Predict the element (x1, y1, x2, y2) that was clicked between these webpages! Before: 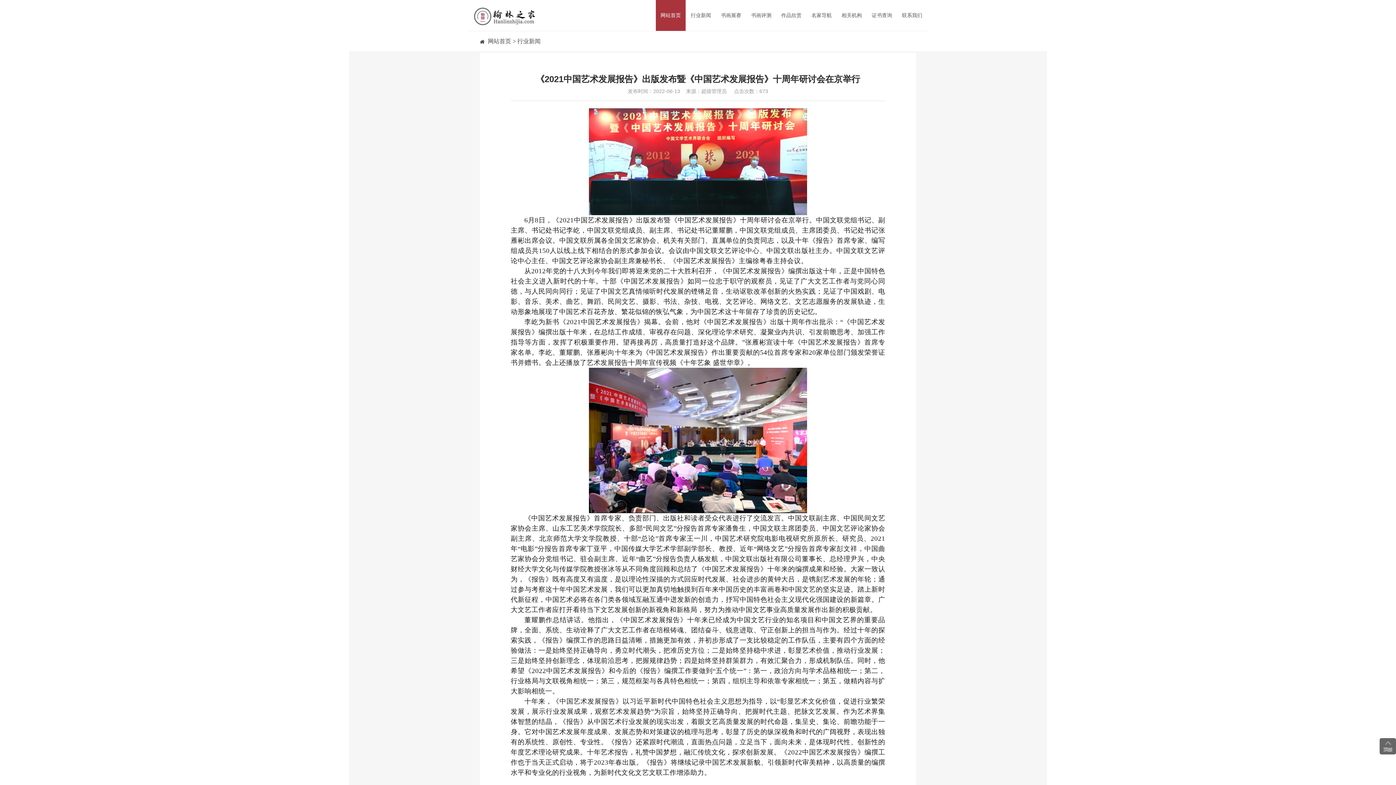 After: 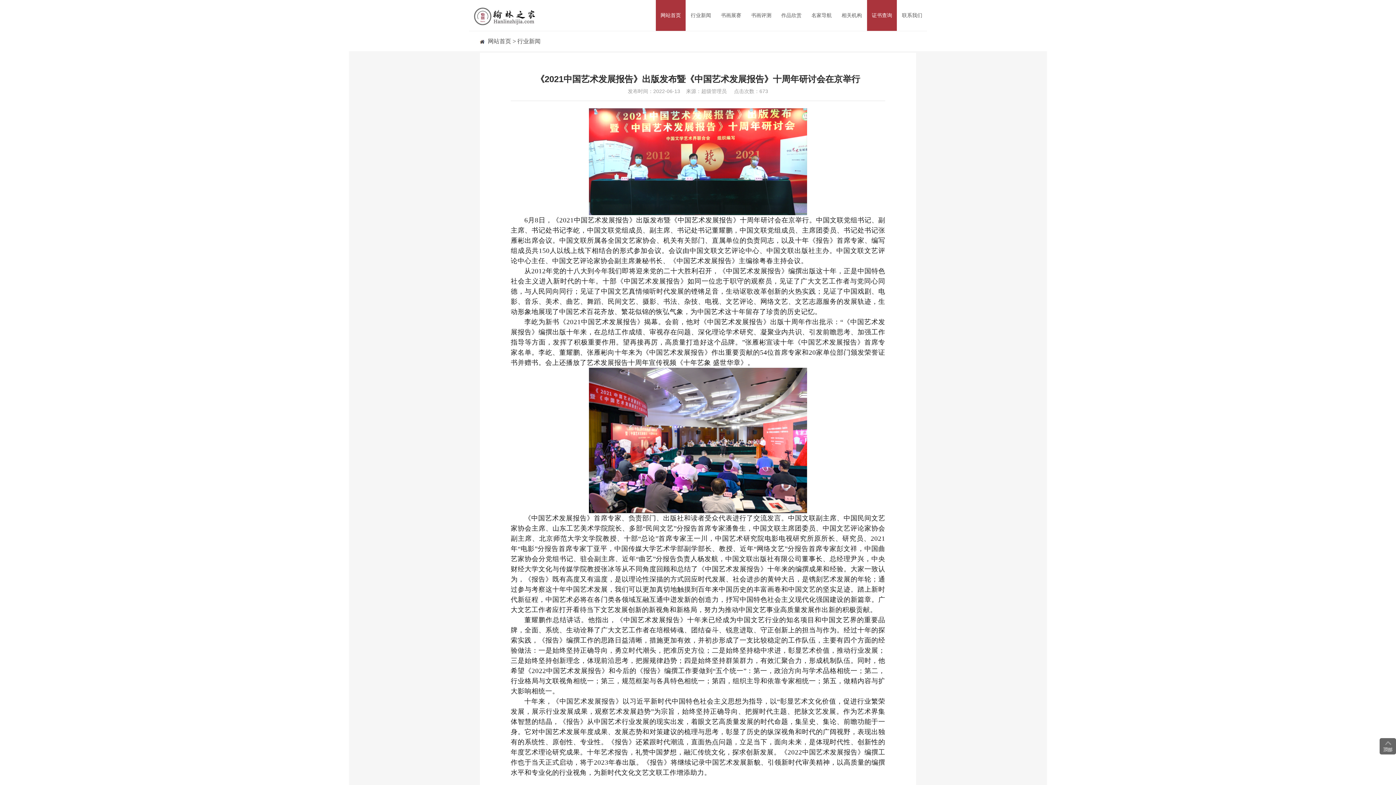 Action: bbox: (867, 0, 897, 30) label: 证书查询